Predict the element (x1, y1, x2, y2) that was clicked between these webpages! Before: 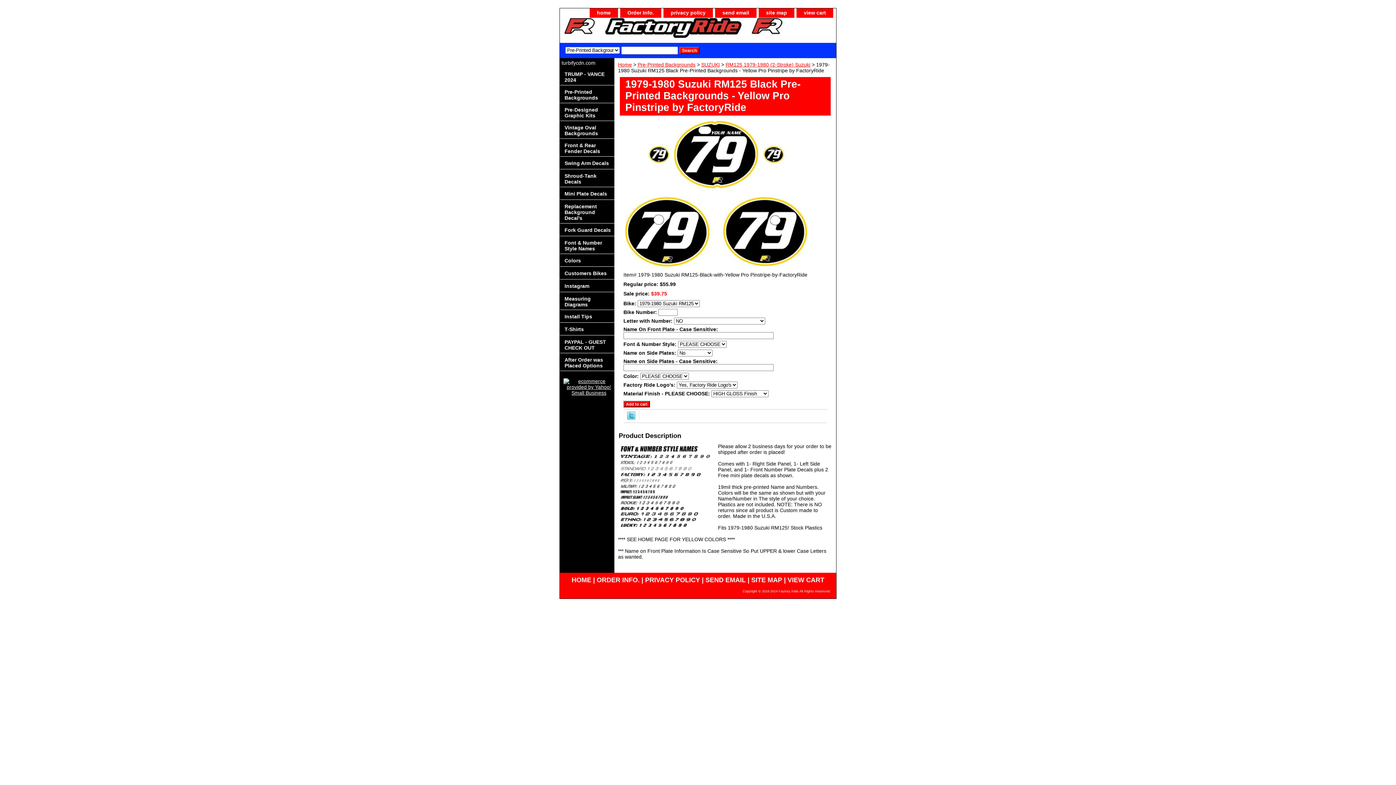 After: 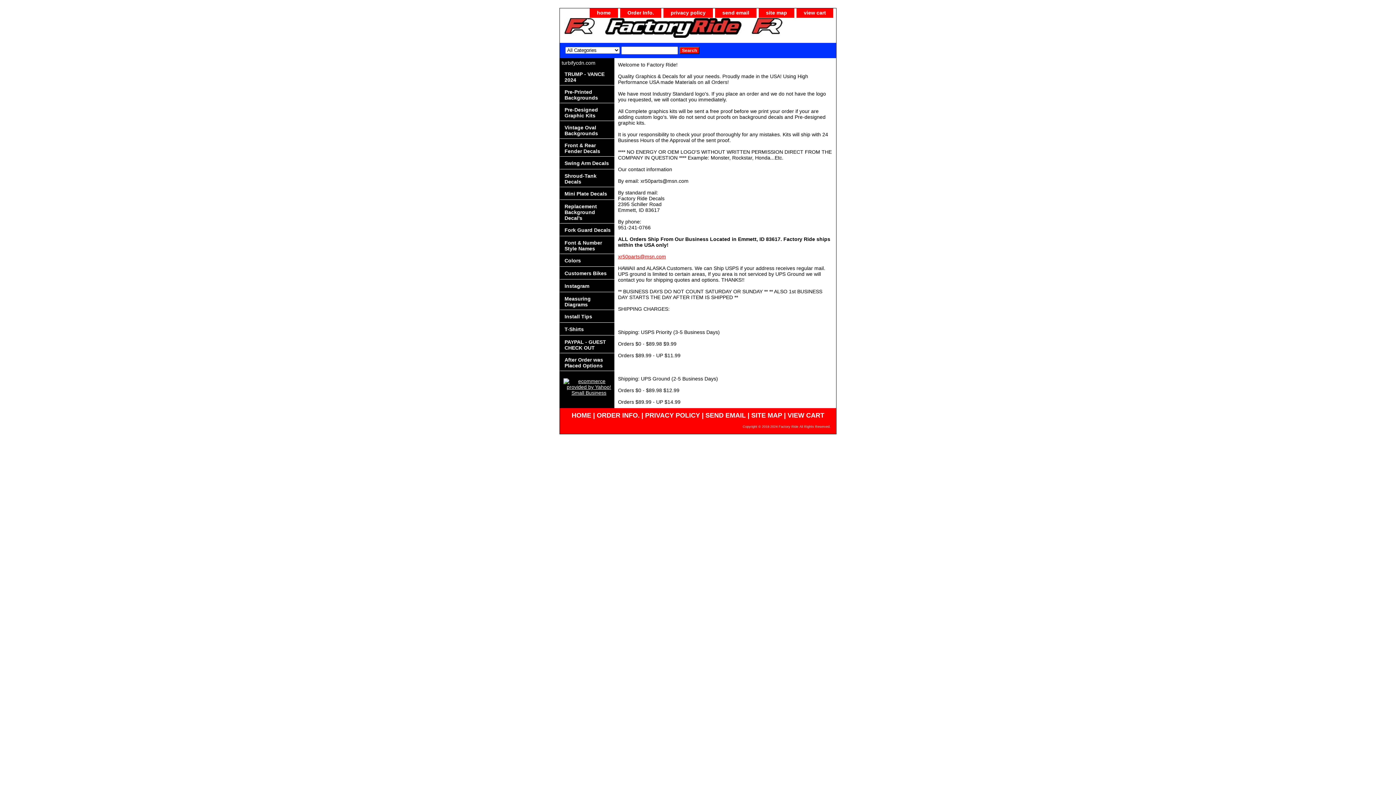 Action: bbox: (620, 8, 661, 17) label: Order Info.